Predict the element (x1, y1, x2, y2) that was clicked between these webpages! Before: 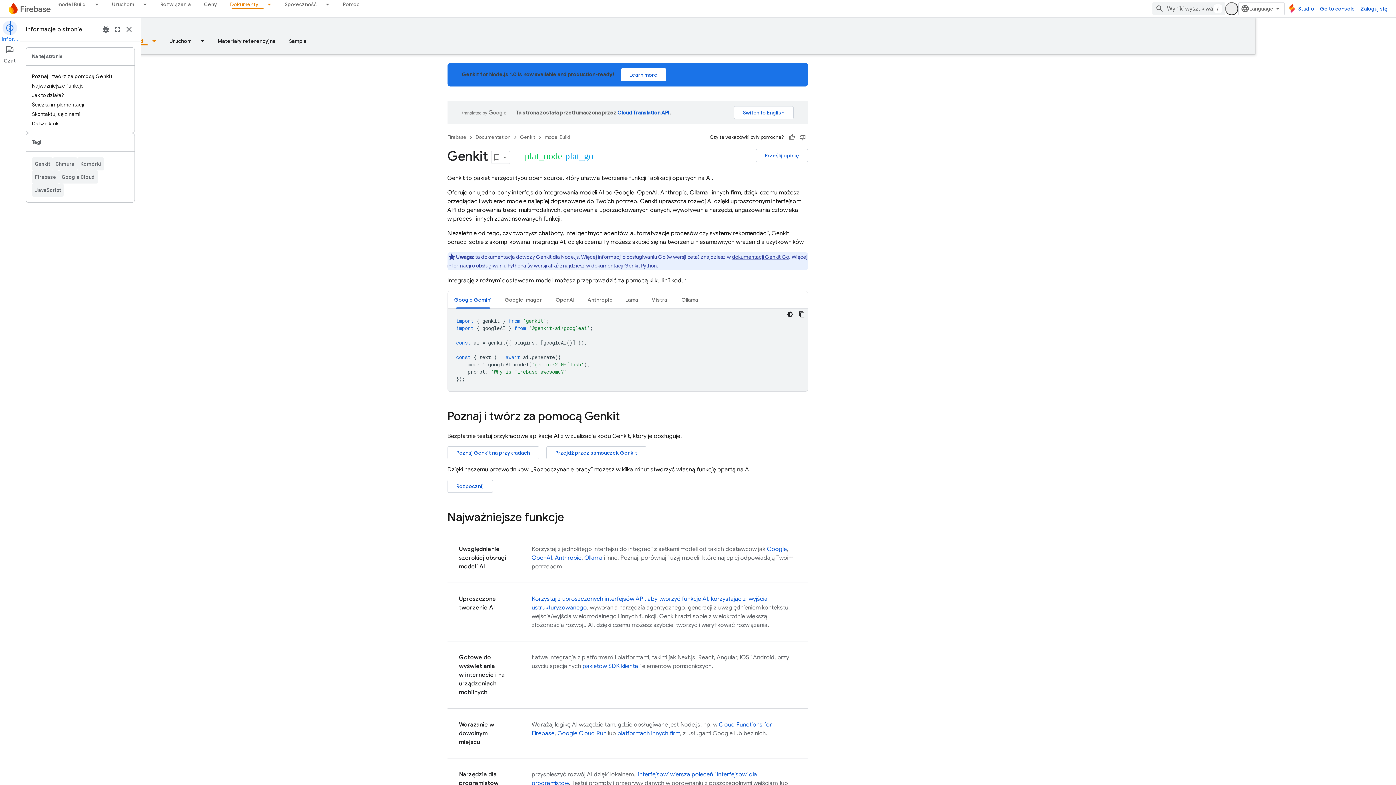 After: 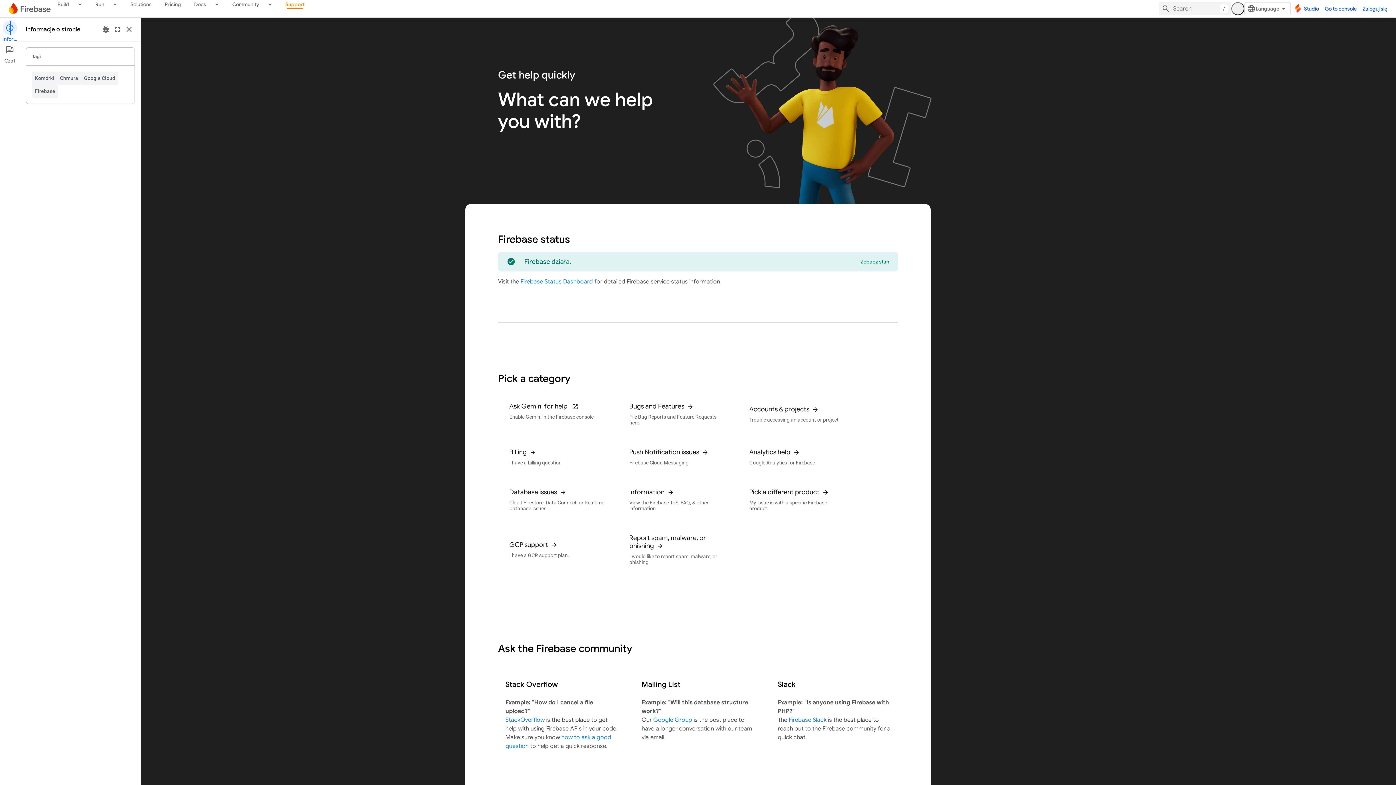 Action: label: Pomoc bbox: (336, 0, 366, 8)